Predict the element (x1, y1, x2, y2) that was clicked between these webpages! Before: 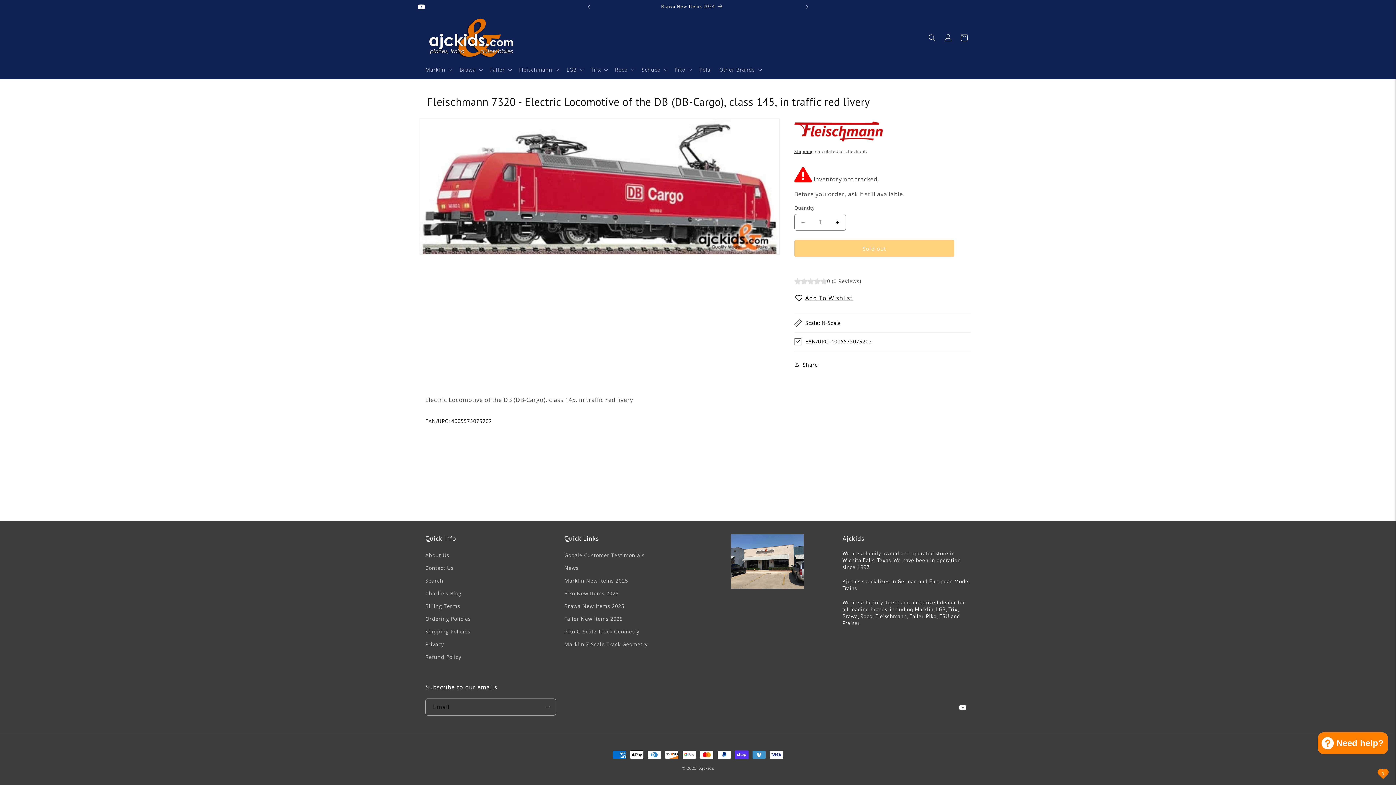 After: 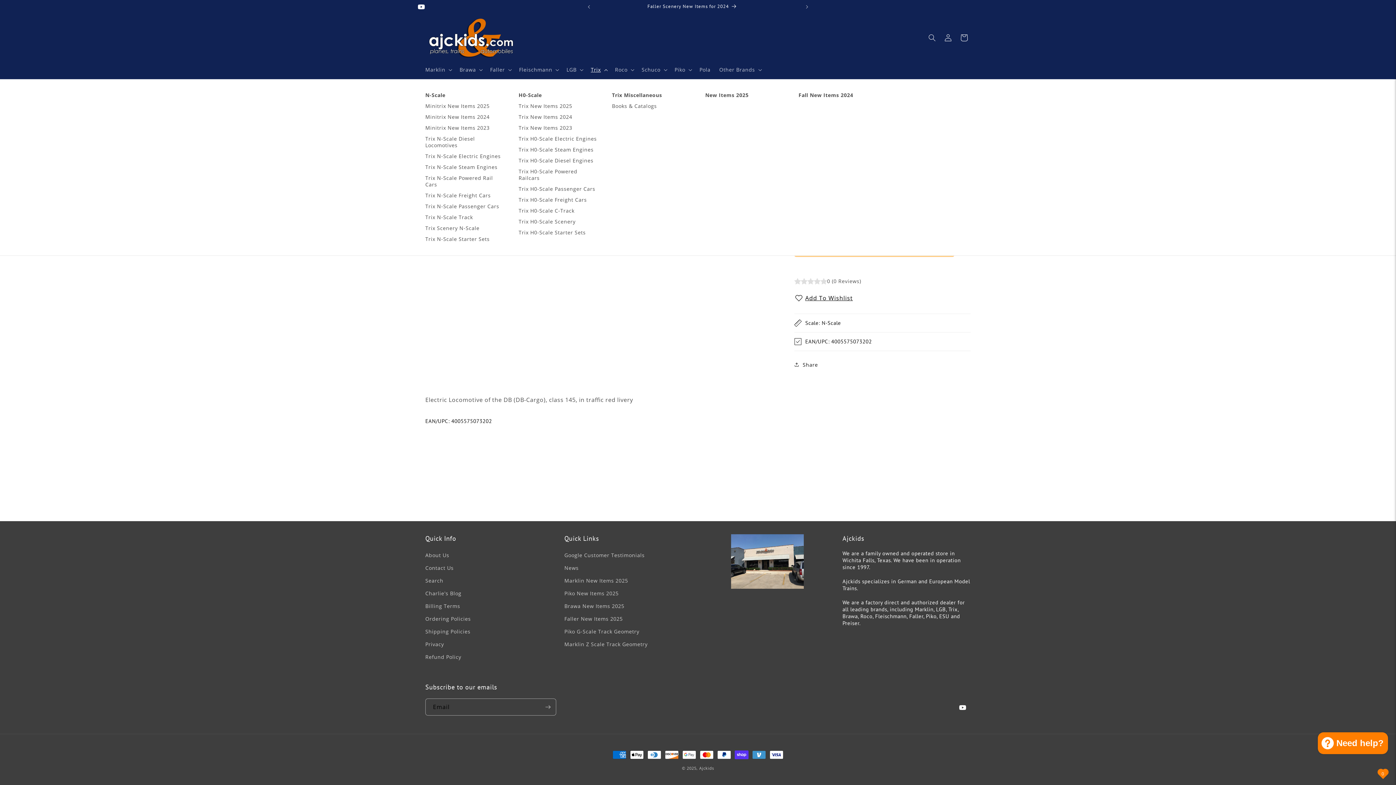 Action: label: Trix bbox: (586, 62, 610, 77)